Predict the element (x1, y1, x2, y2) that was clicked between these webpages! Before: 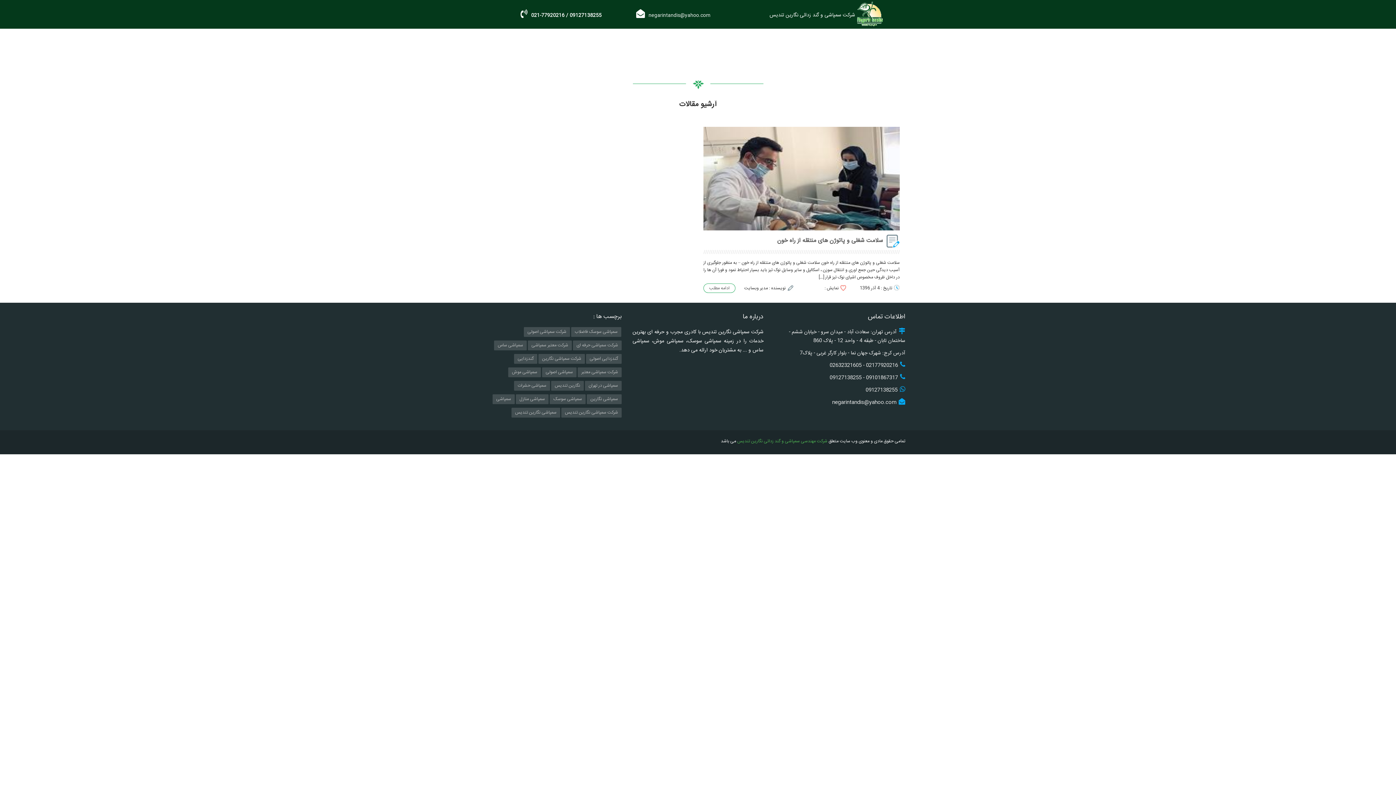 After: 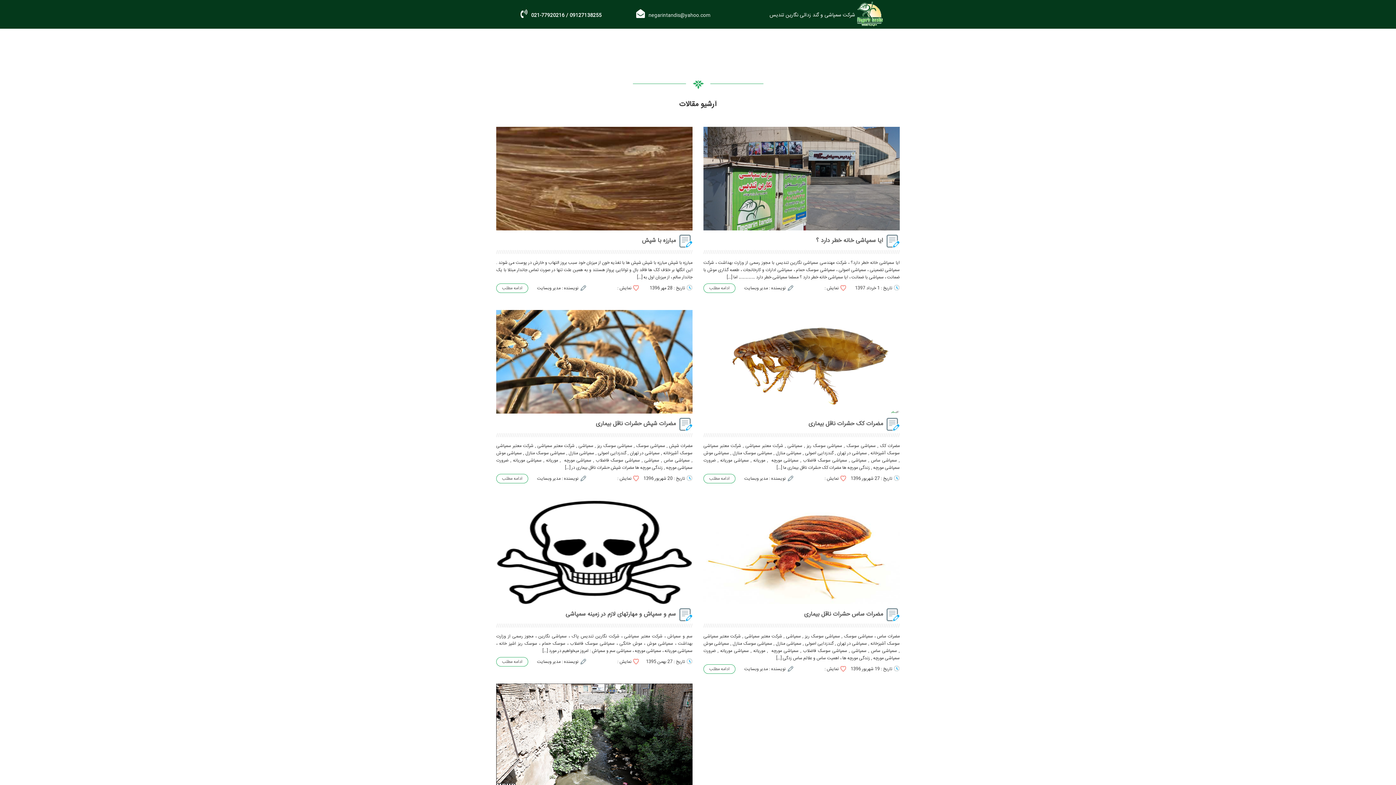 Action: label: شرکت معتبر سمپاشی bbox: (528, 340, 572, 350)